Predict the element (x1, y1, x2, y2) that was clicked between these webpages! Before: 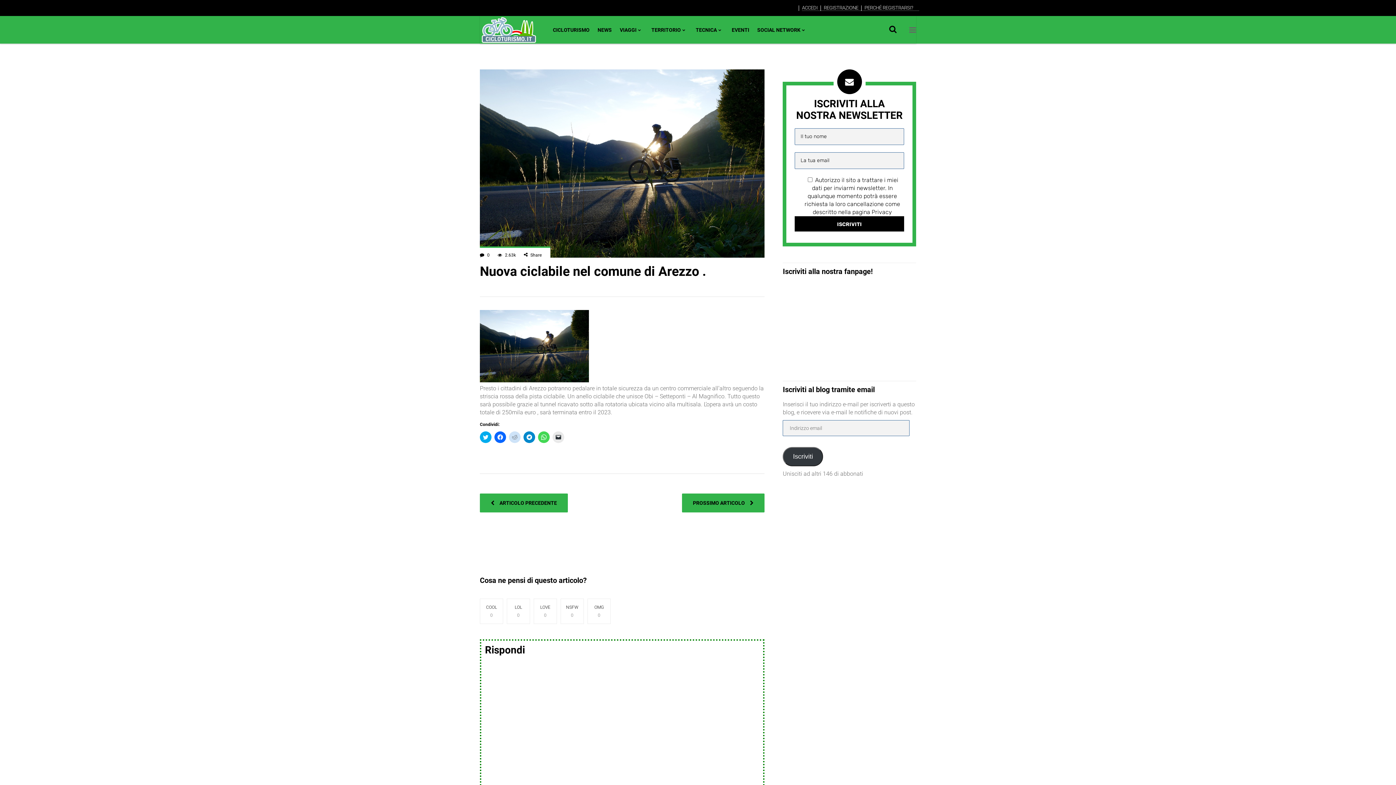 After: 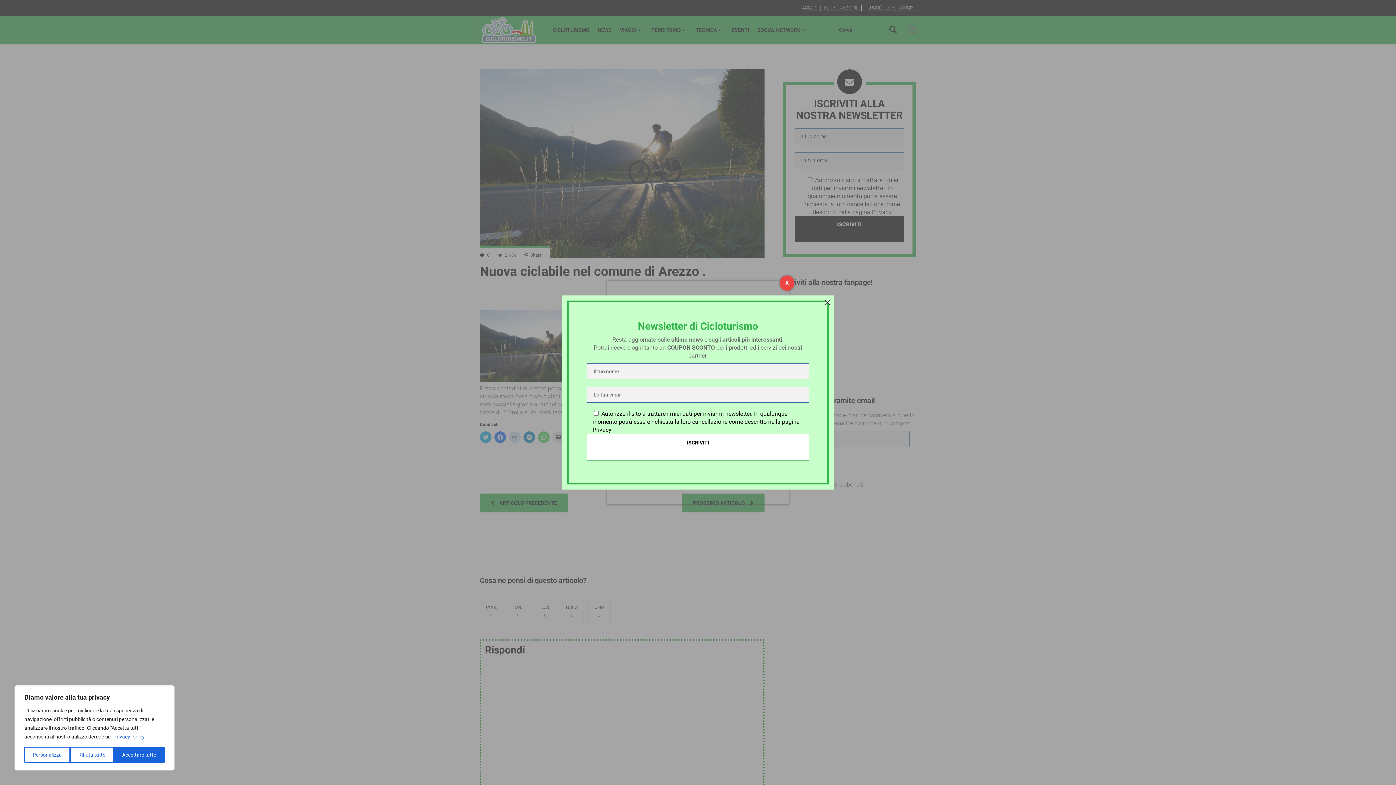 Action: label: Cerca su Cicloturismo bbox: (889, 24, 896, 35)